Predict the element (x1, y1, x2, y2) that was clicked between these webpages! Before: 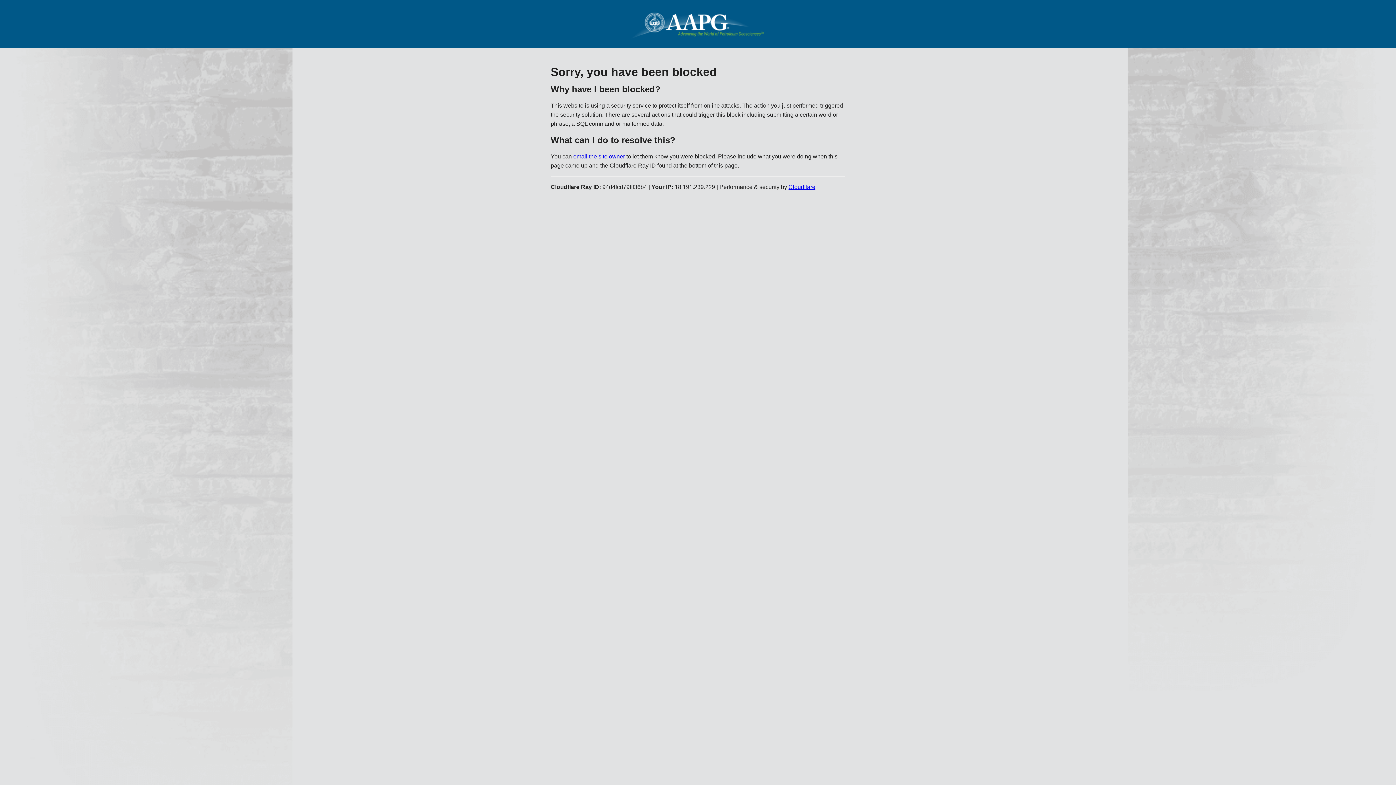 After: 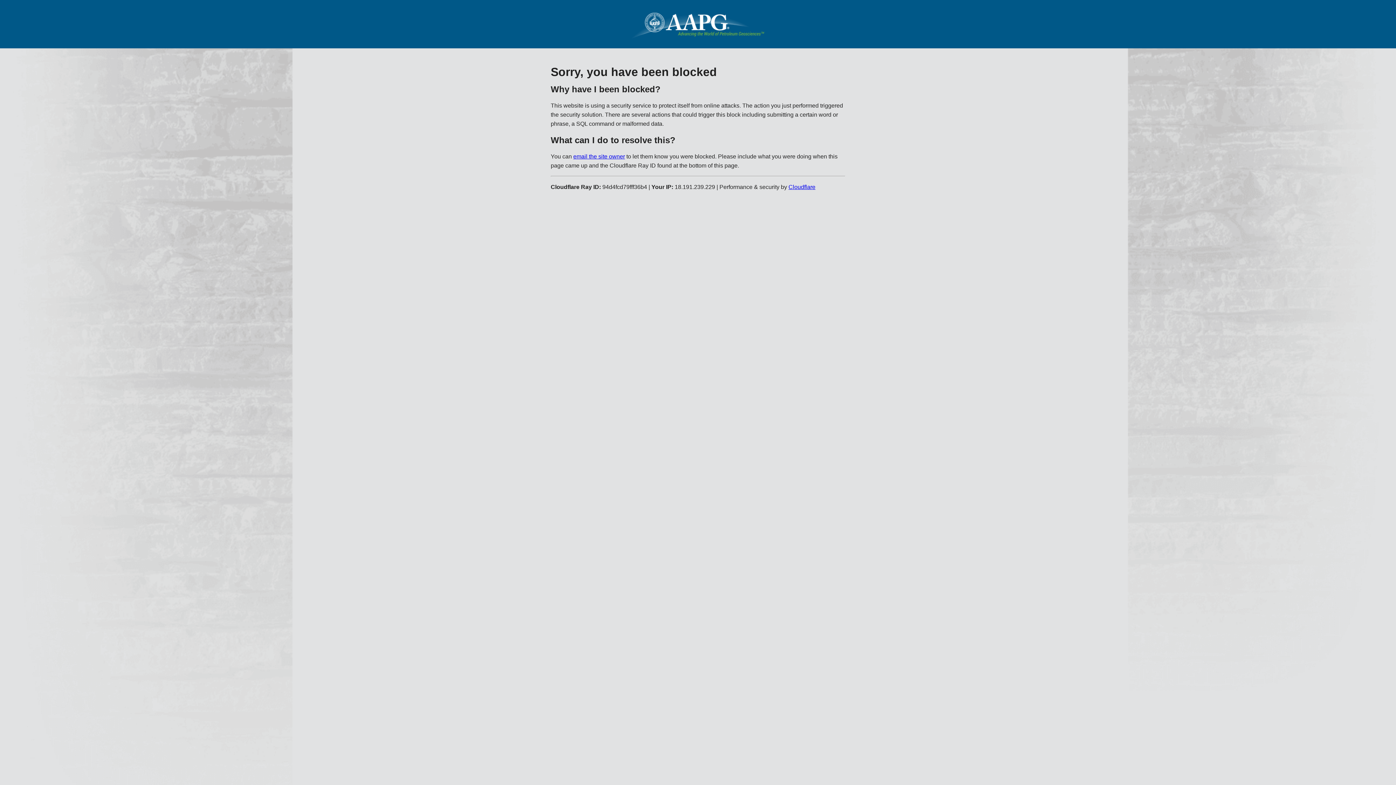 Action: bbox: (788, 183, 815, 190) label: Cloudflare